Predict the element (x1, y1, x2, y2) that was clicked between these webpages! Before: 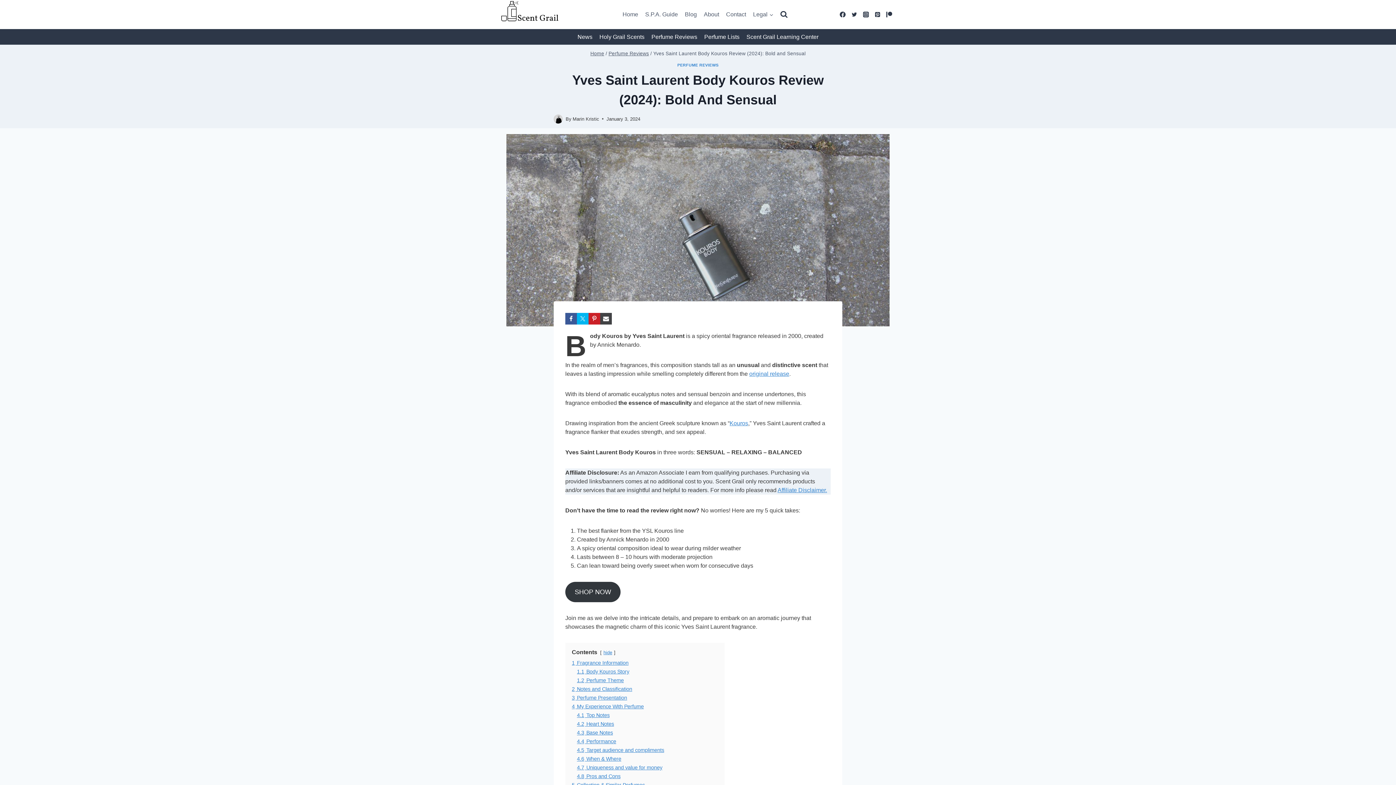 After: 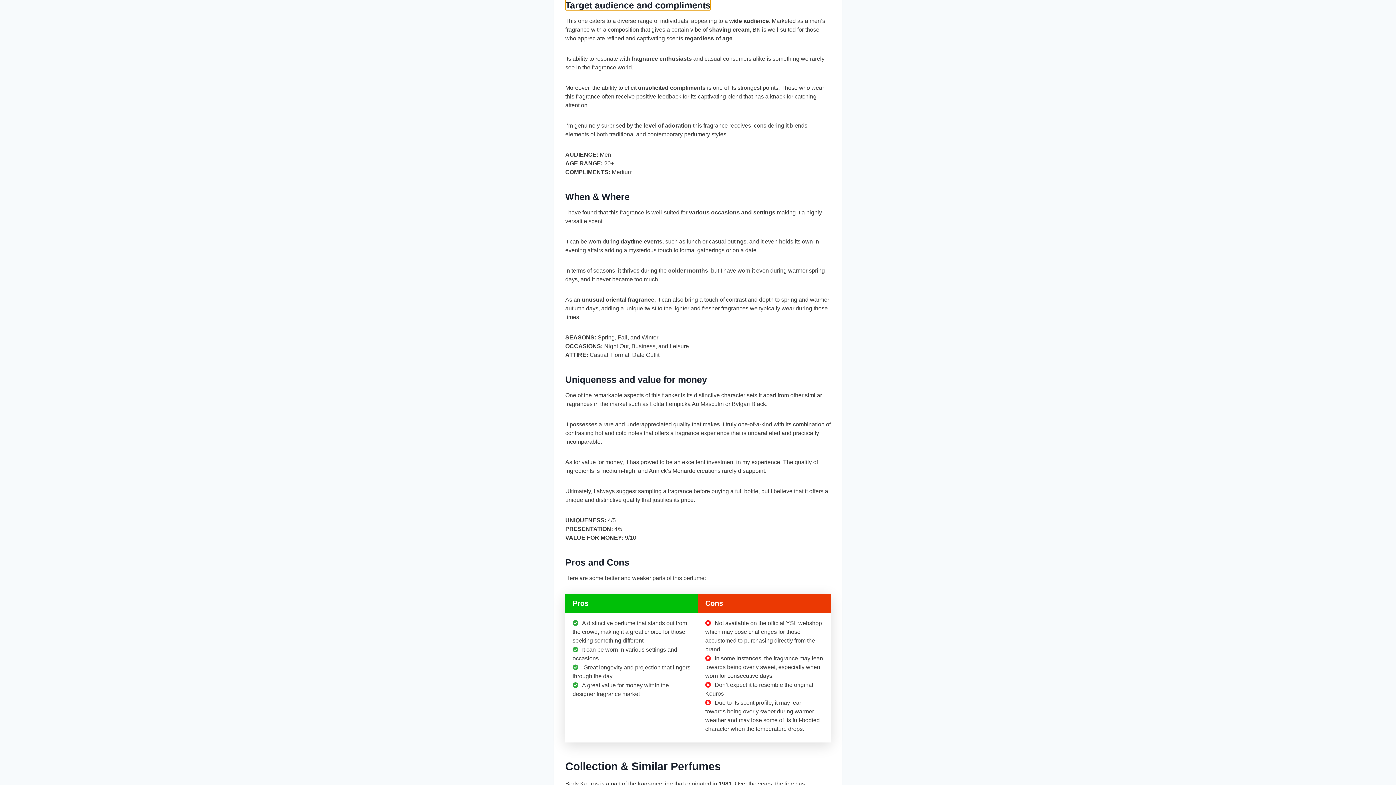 Action: label: 4.5 Target audience and compliments bbox: (577, 747, 664, 753)